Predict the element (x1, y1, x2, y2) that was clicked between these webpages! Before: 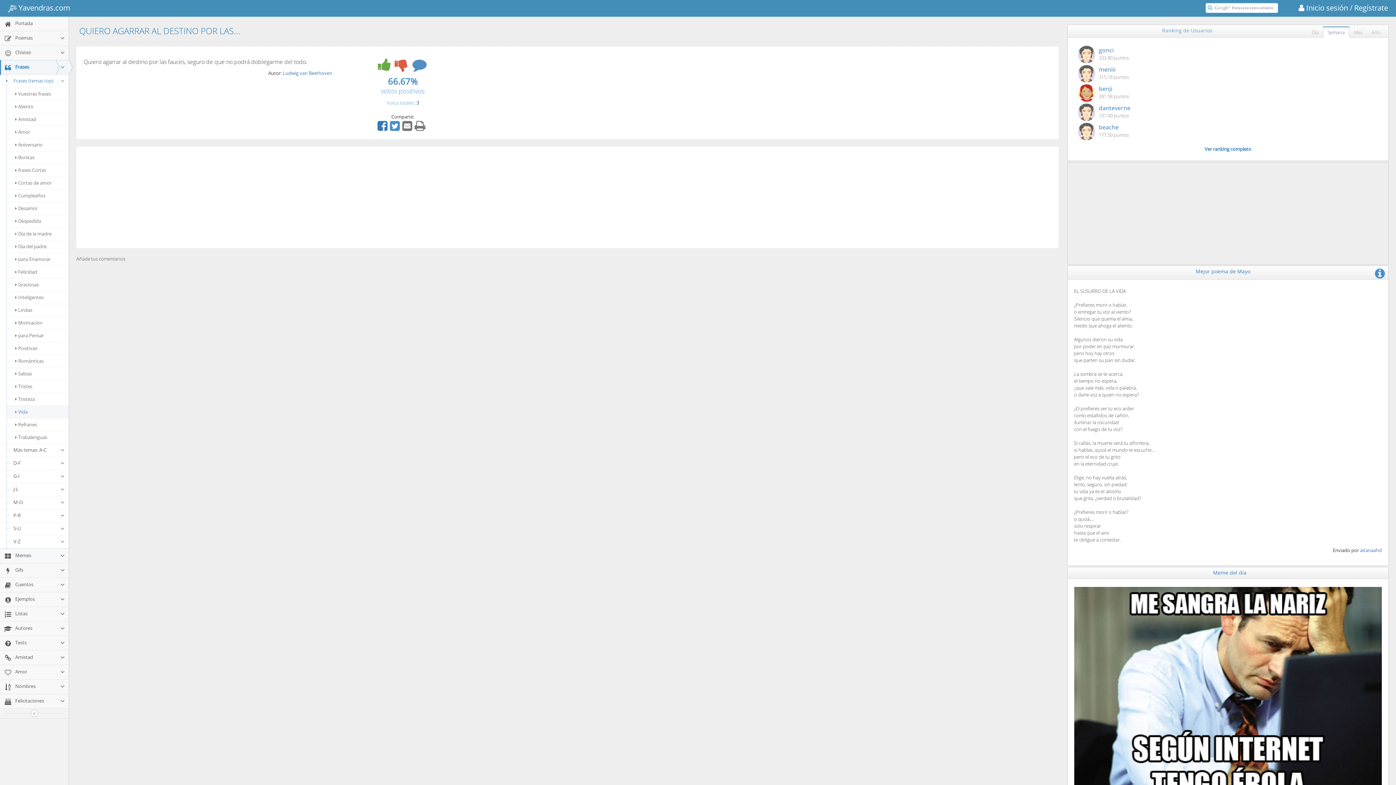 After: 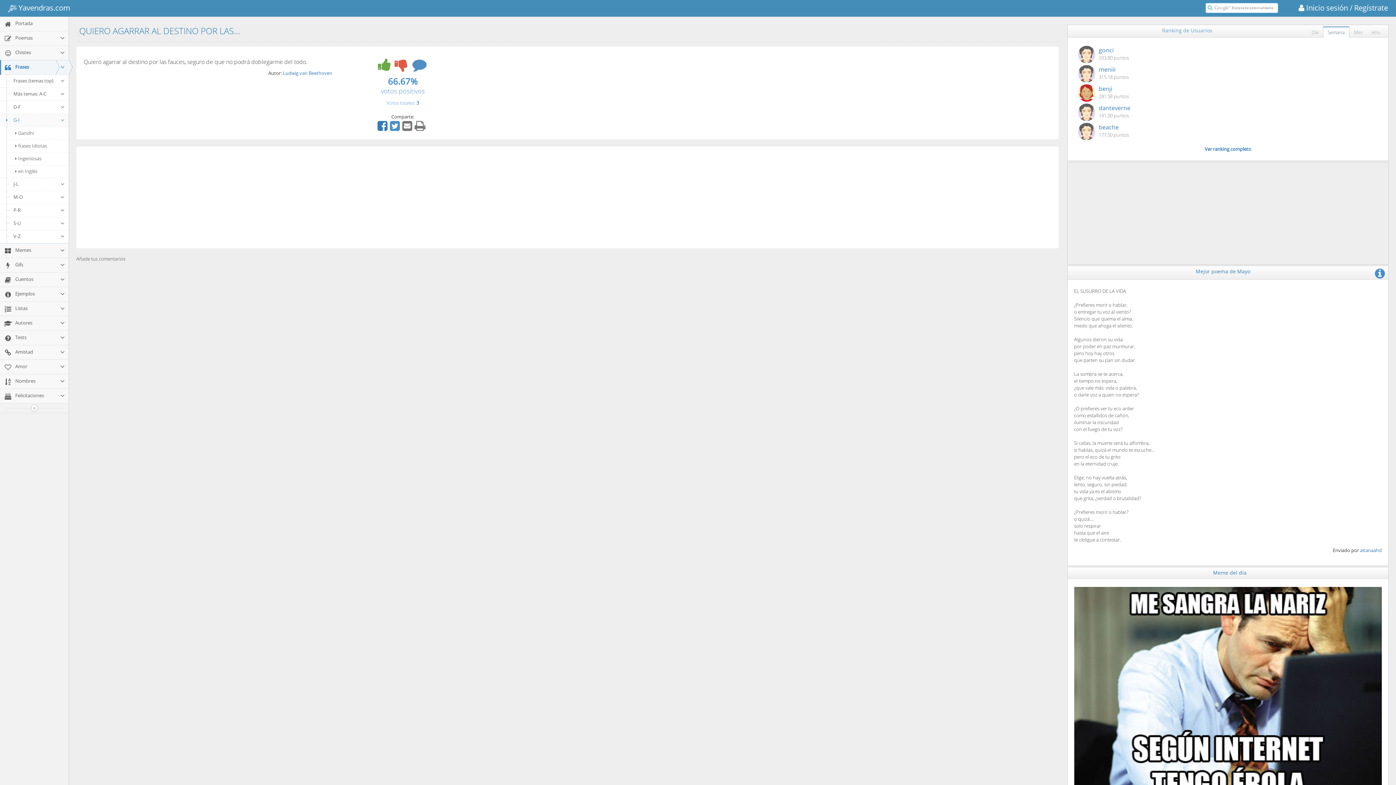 Action: label: G-I bbox: (0, 470, 68, 483)